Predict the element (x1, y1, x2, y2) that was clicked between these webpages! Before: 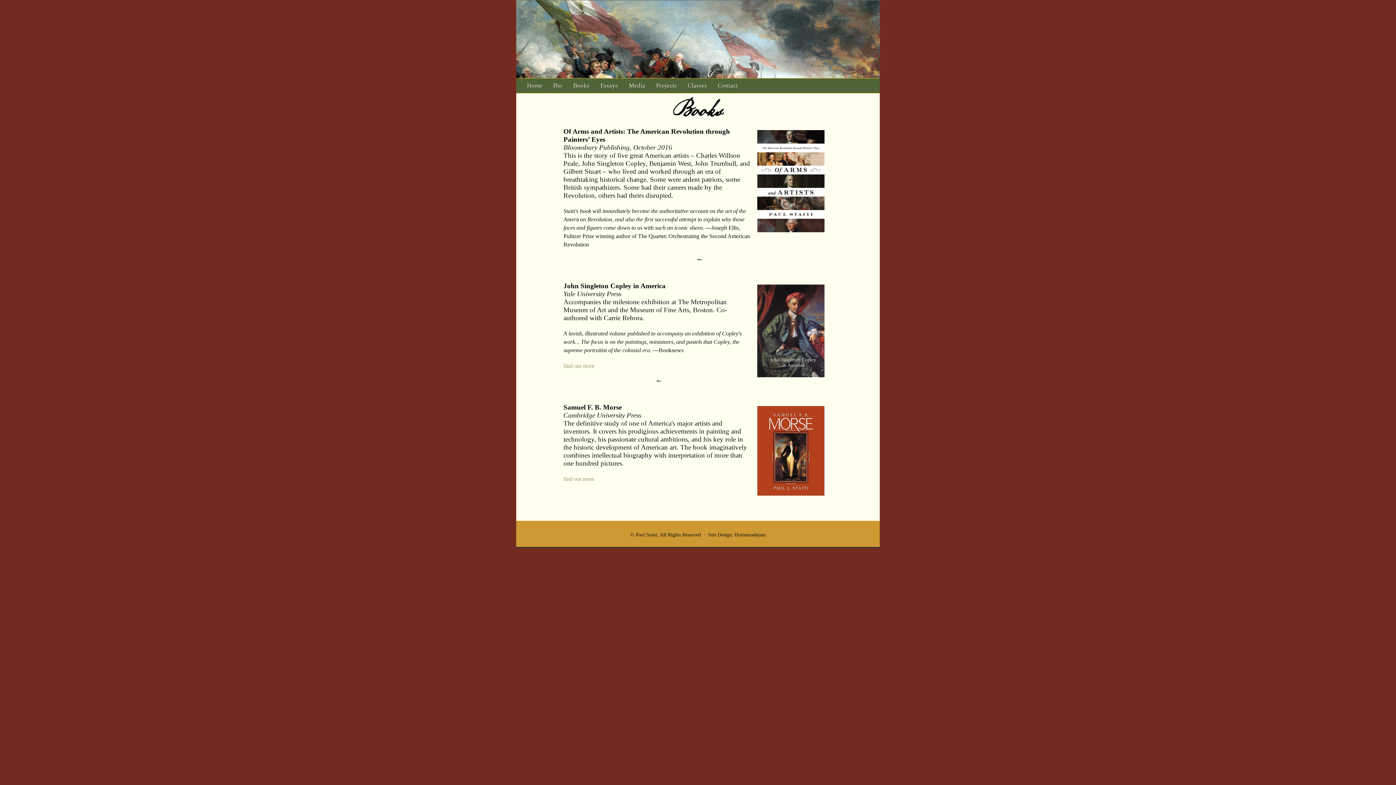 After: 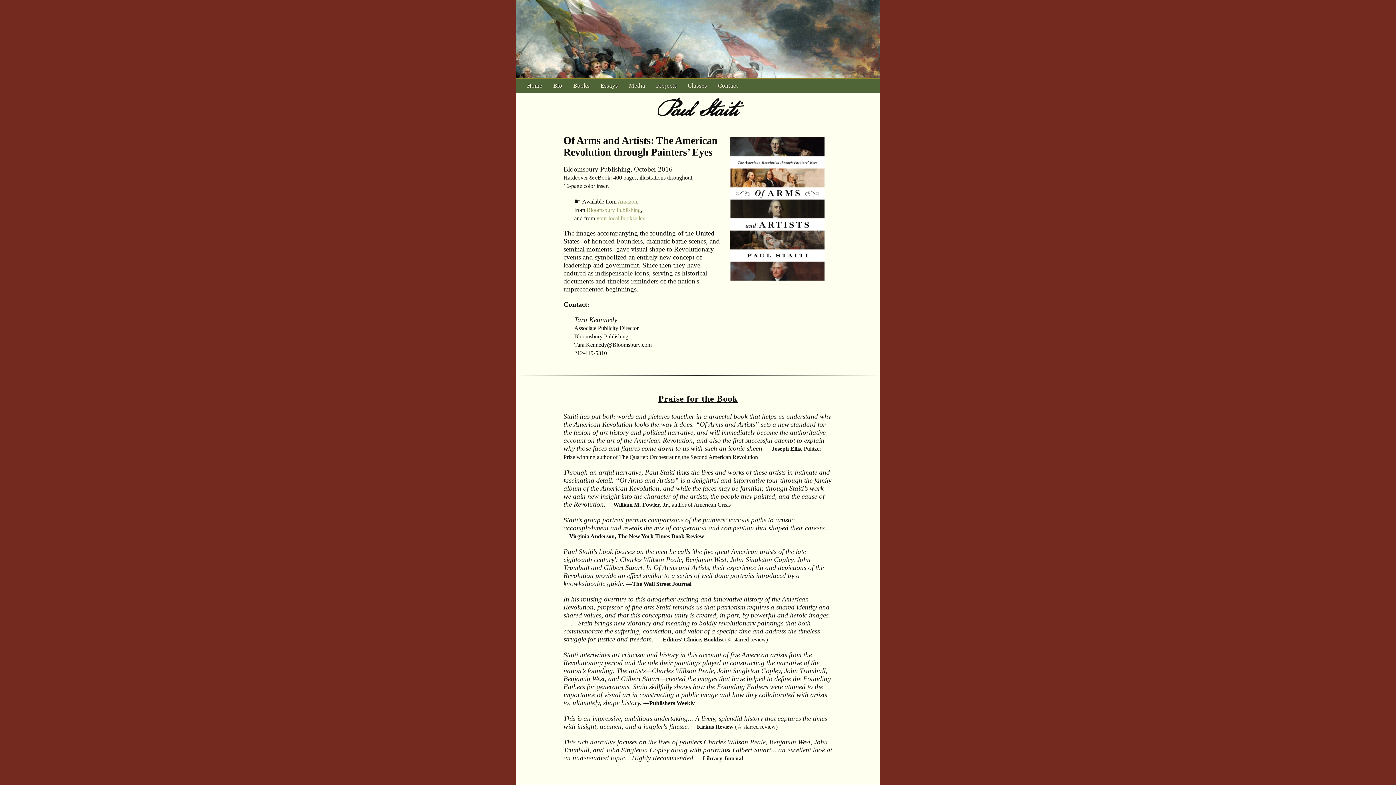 Action: bbox: (636, 532, 657, 537) label: Paul Staiti